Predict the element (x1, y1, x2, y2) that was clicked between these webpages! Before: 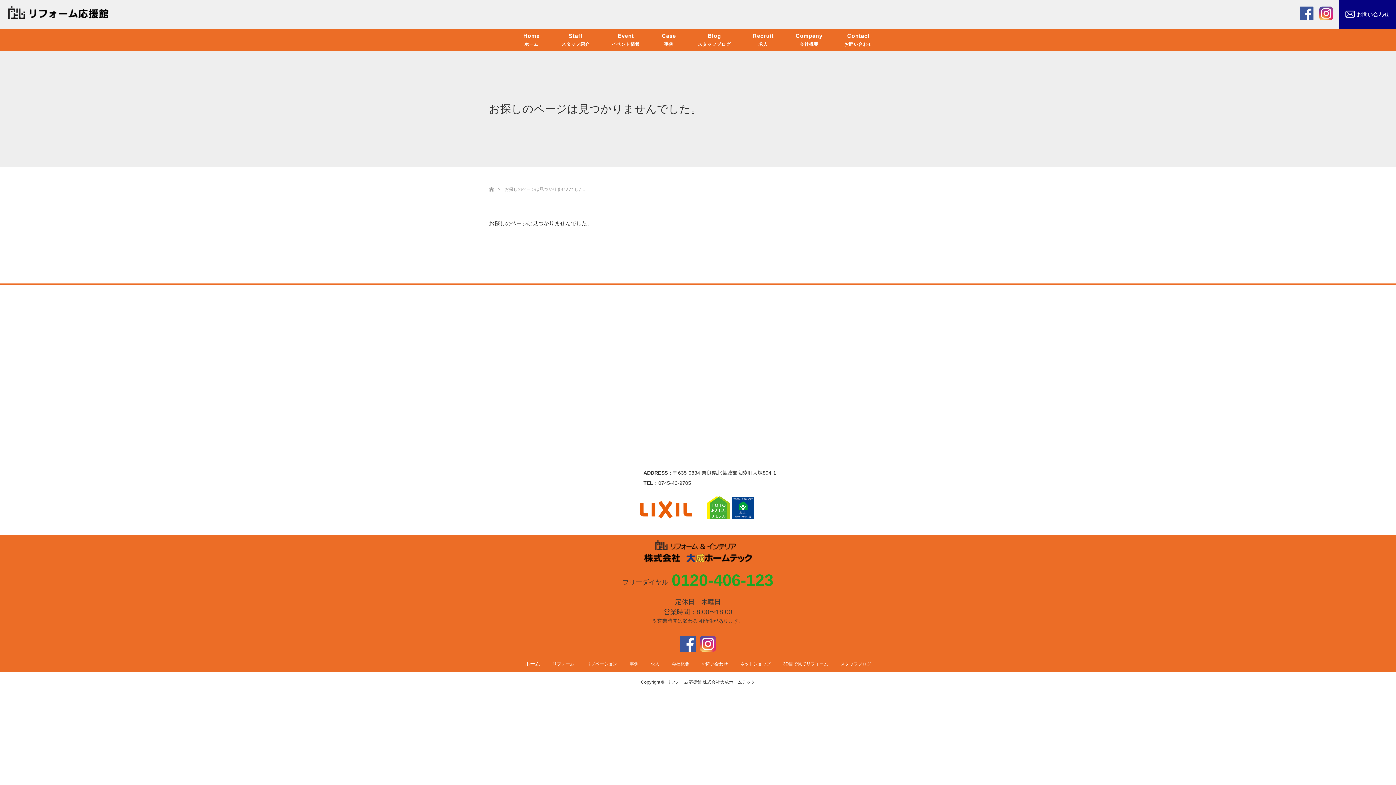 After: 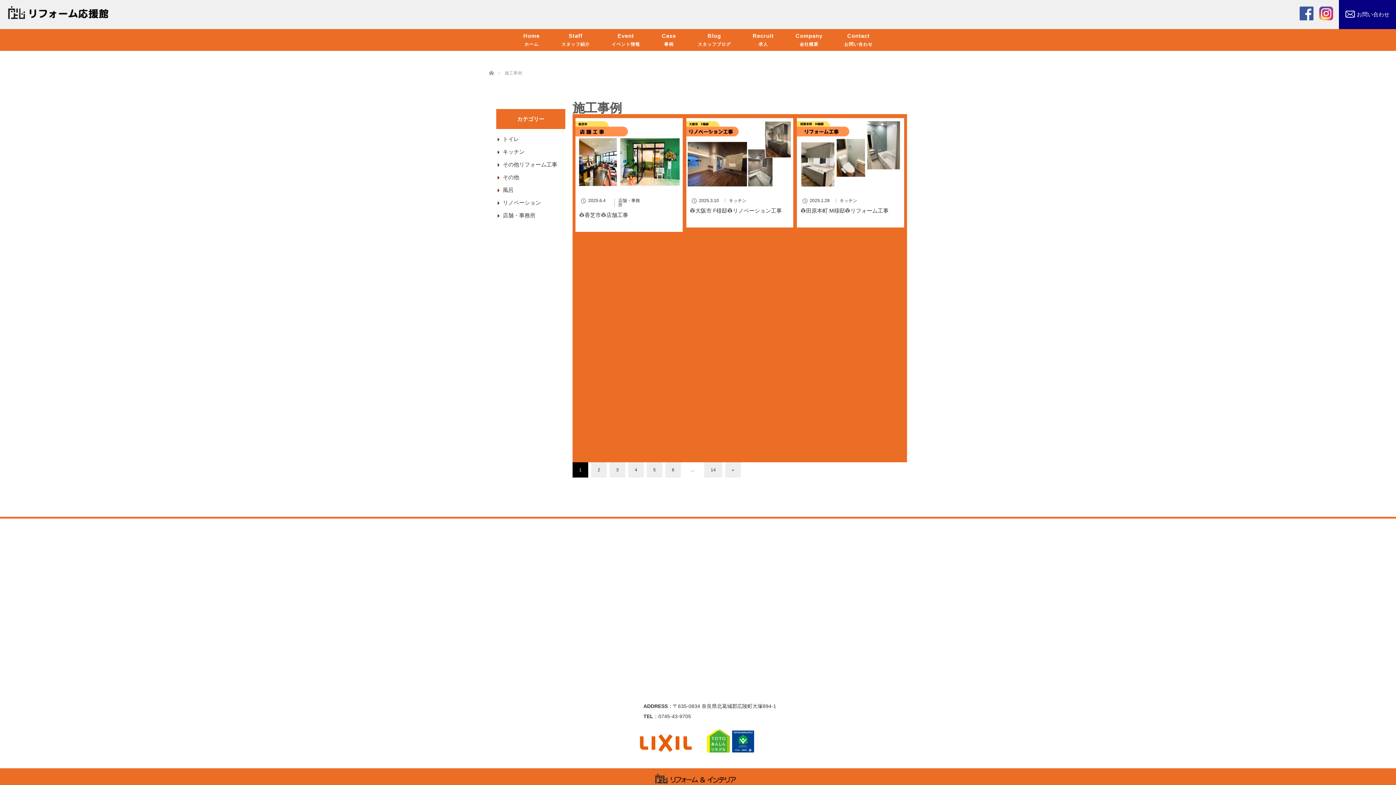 Action: label: Case
事例 bbox: (651, 29, 687, 50)